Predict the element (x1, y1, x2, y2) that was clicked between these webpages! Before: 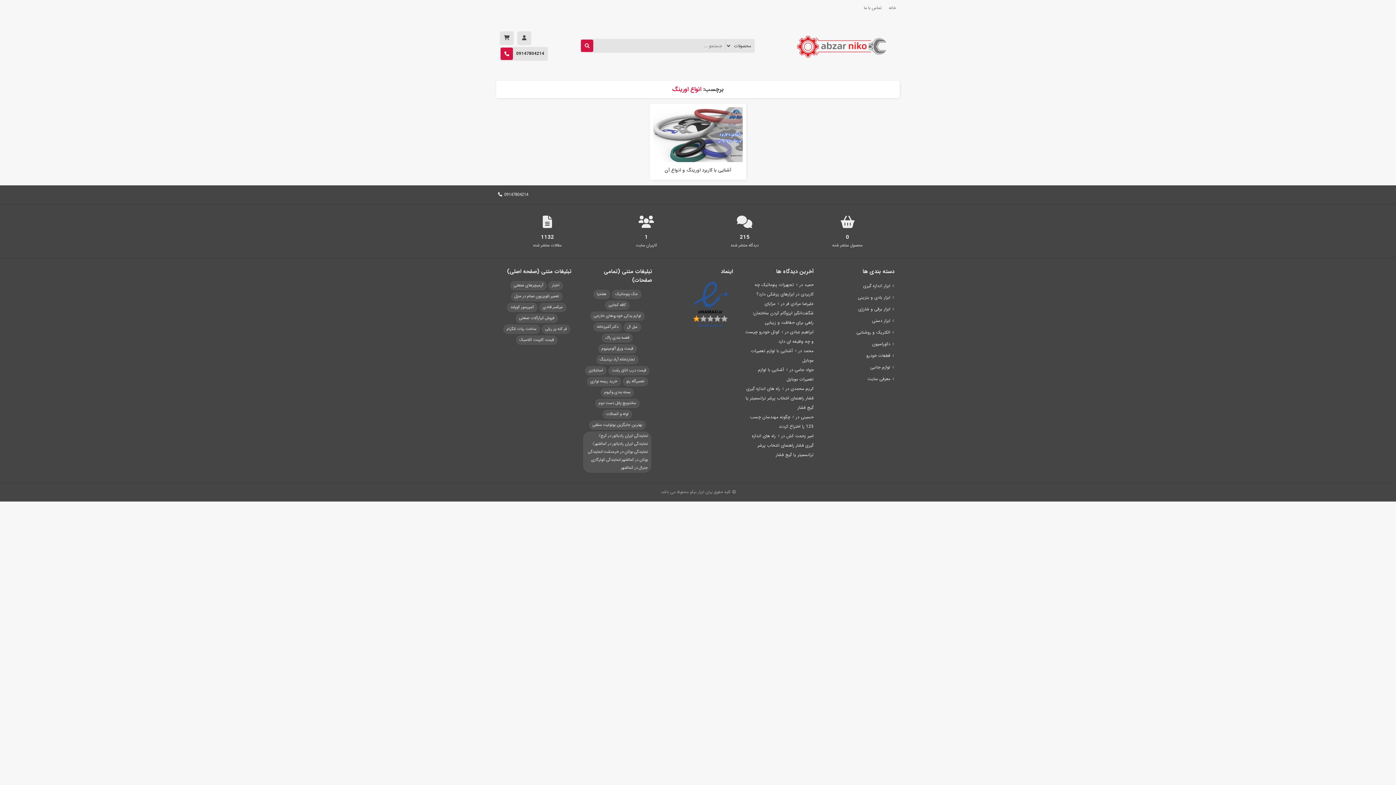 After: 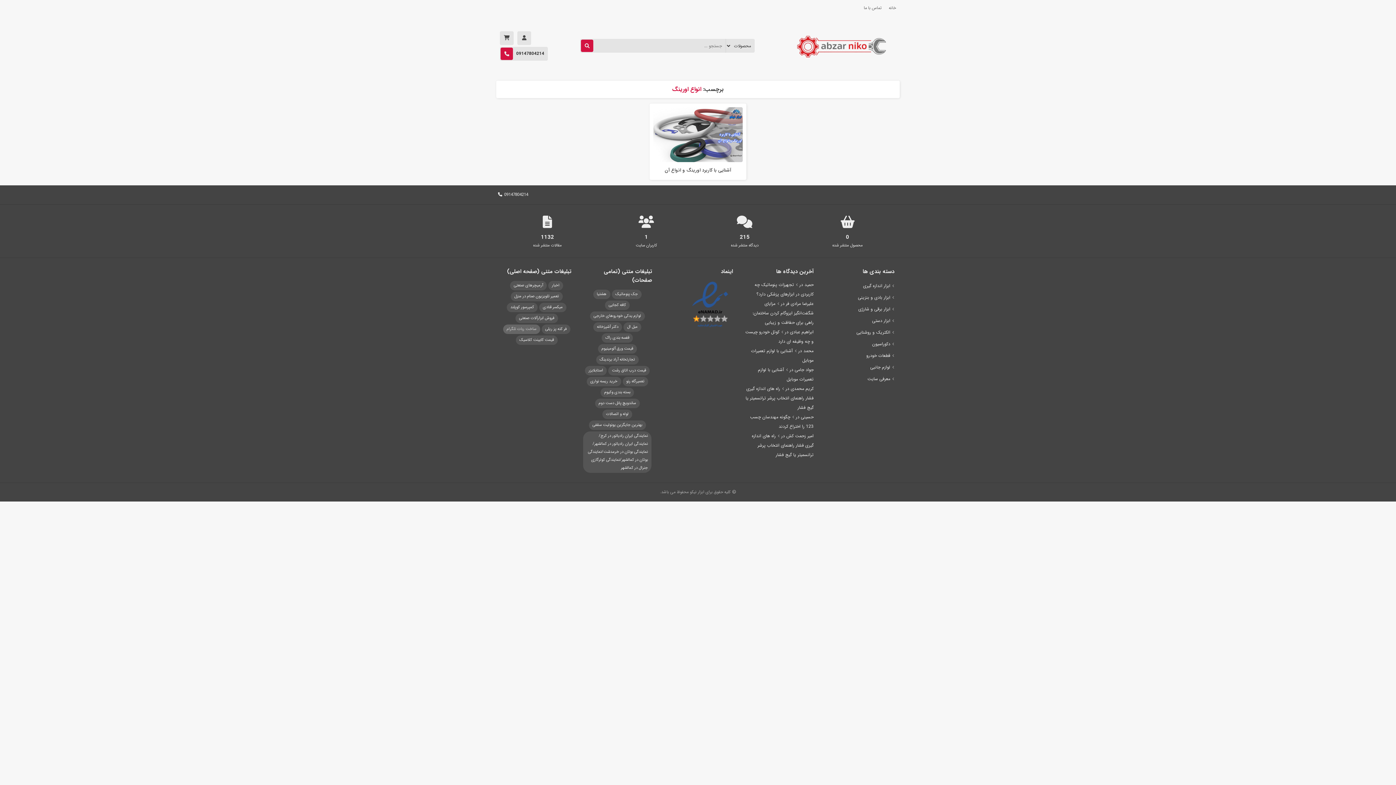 Action: label: ساخت ربات تلگرام bbox: (503, 324, 540, 334)